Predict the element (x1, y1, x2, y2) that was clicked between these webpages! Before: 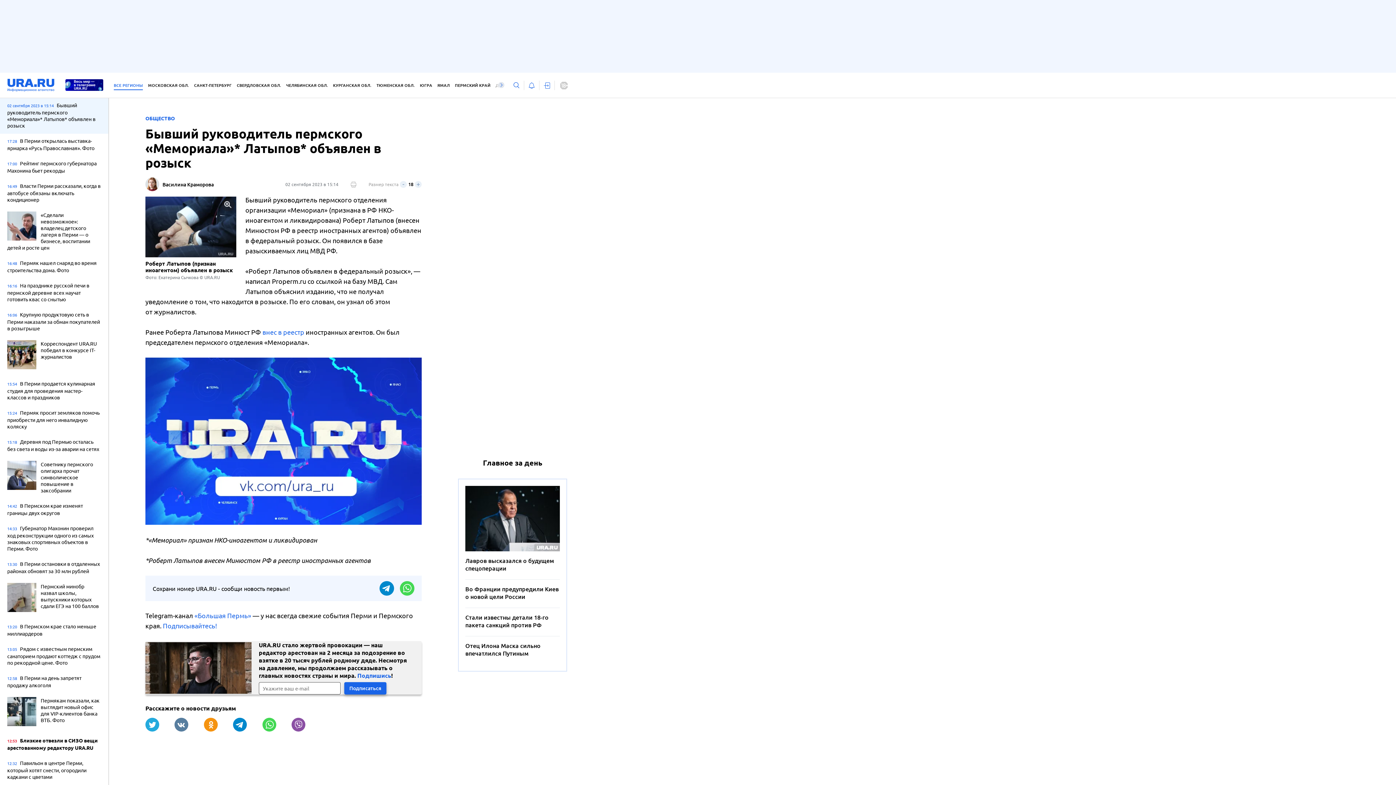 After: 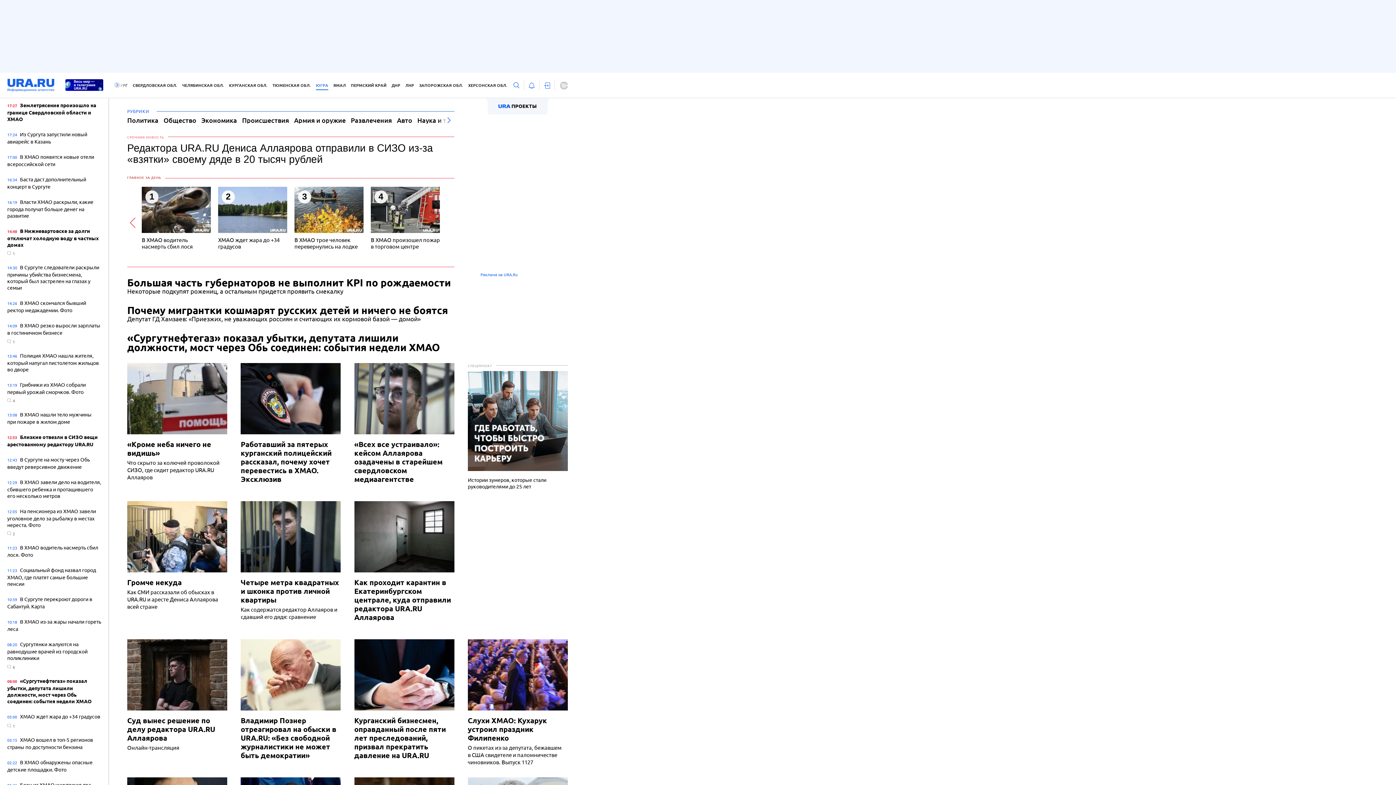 Action: label: ЮГРА bbox: (419, 81, 432, 90)